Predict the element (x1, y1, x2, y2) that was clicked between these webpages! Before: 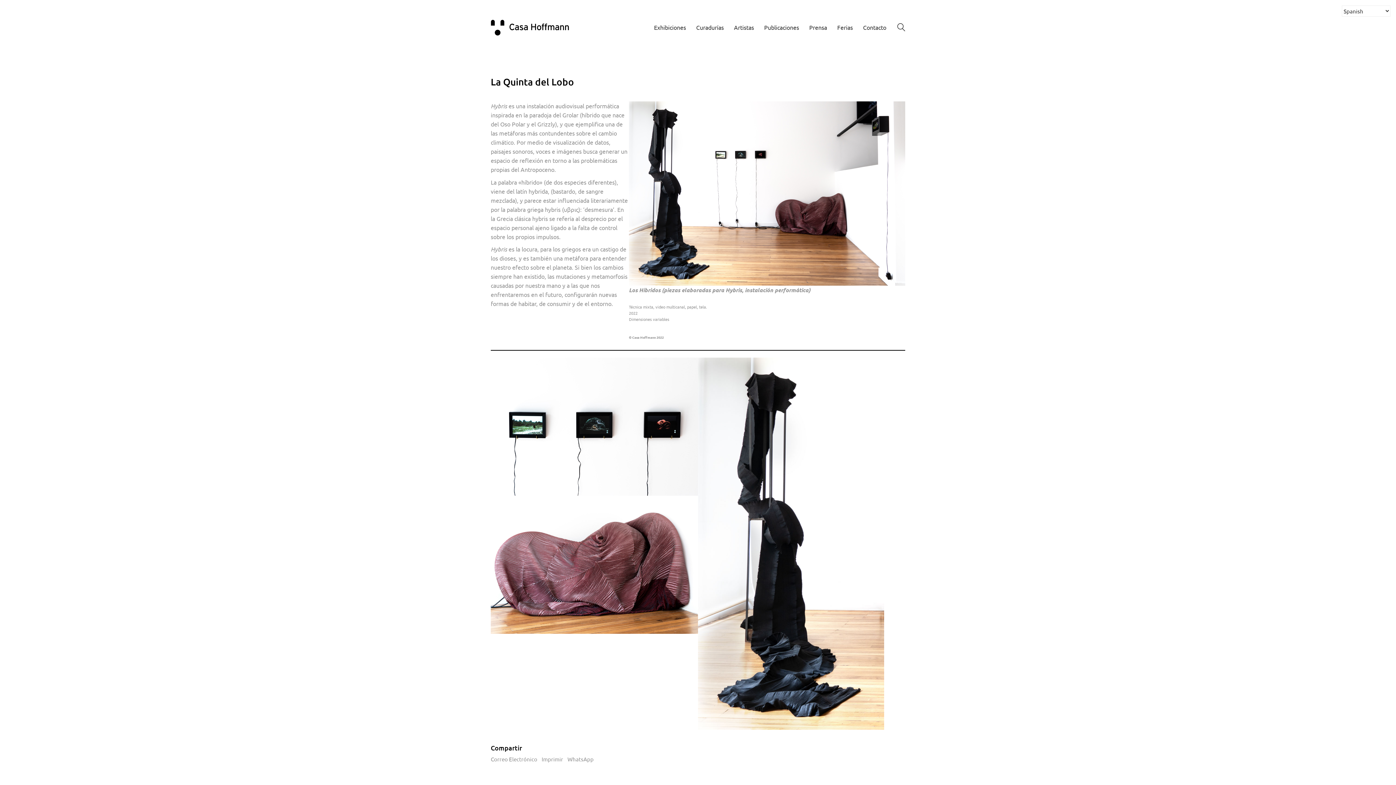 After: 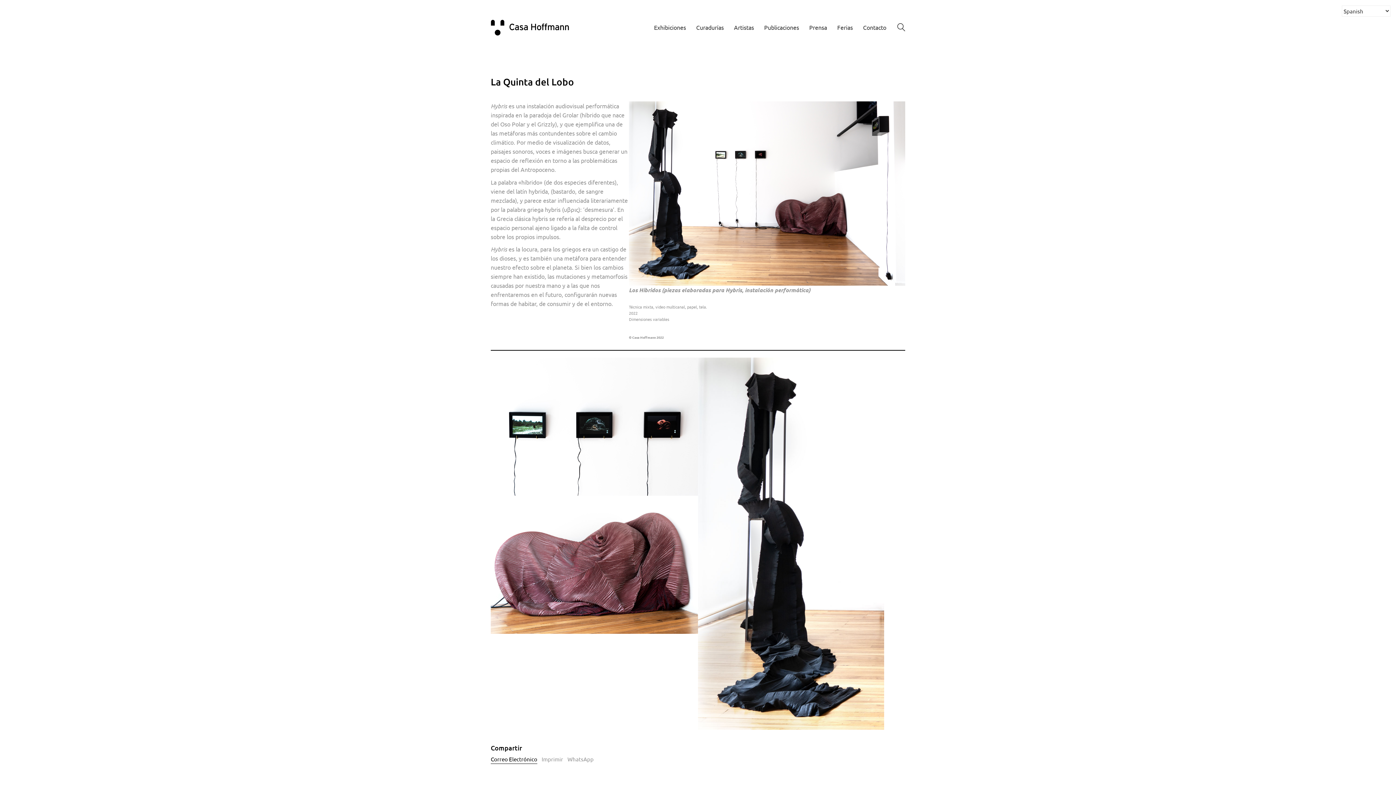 Action: bbox: (490, 755, 537, 763) label: Correo Electrónico